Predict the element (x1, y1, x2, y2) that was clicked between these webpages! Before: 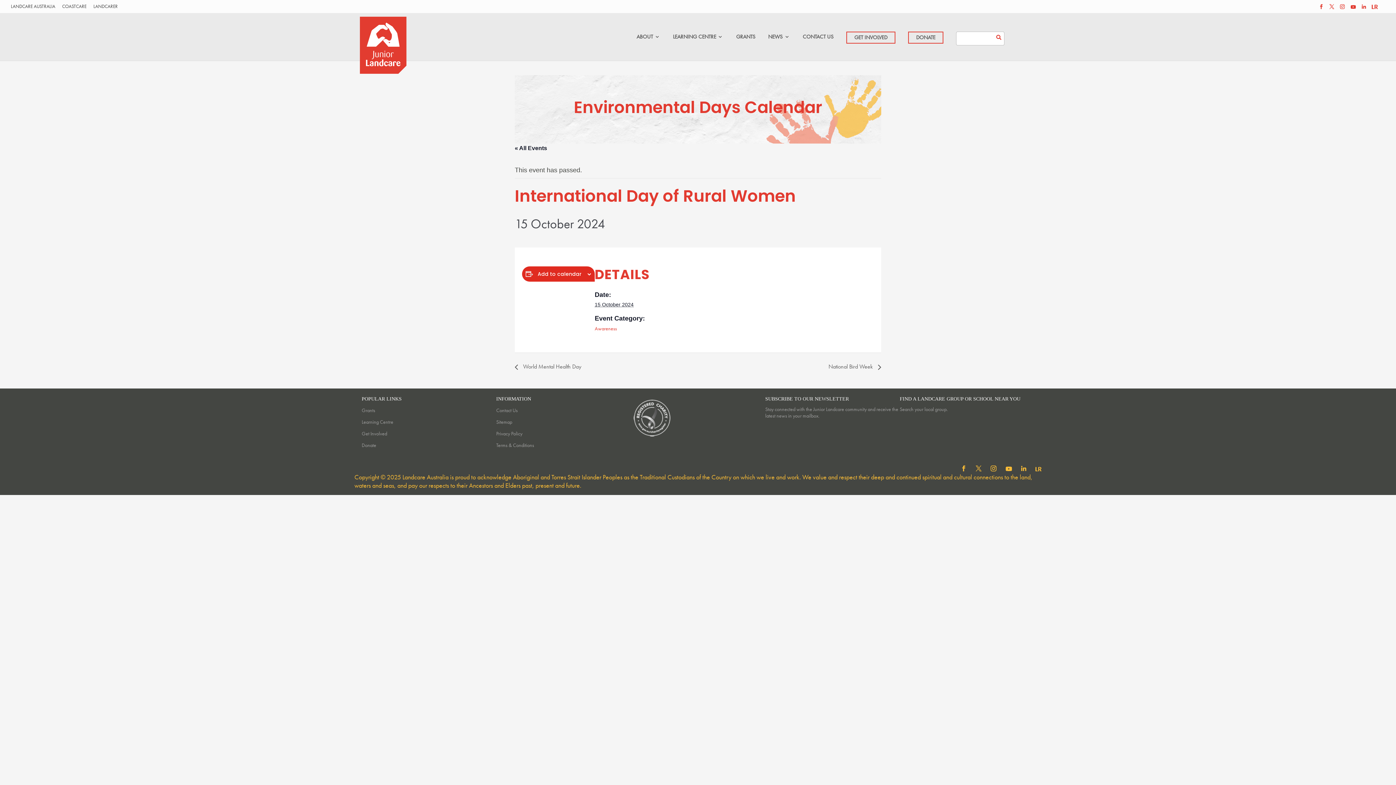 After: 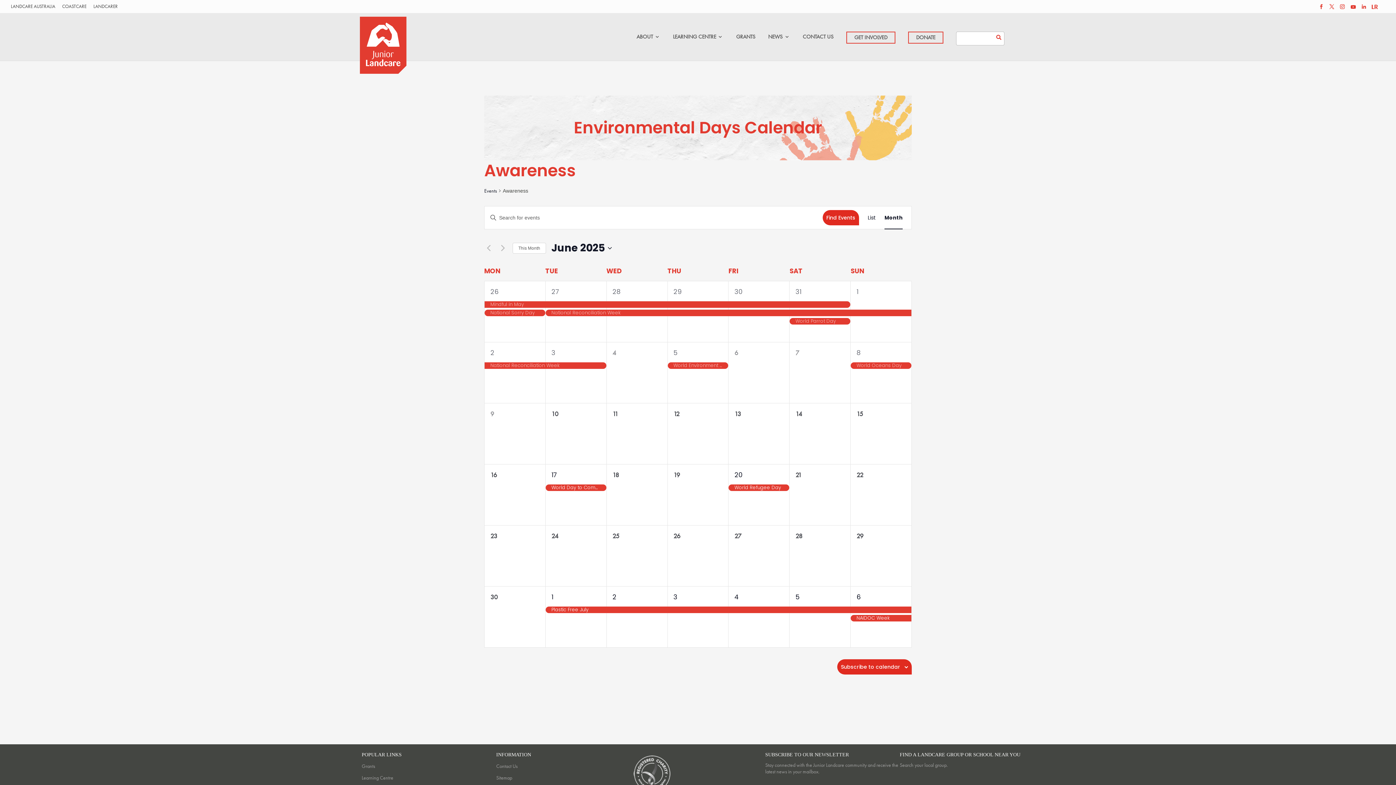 Action: bbox: (594, 325, 617, 332) label: Awareness